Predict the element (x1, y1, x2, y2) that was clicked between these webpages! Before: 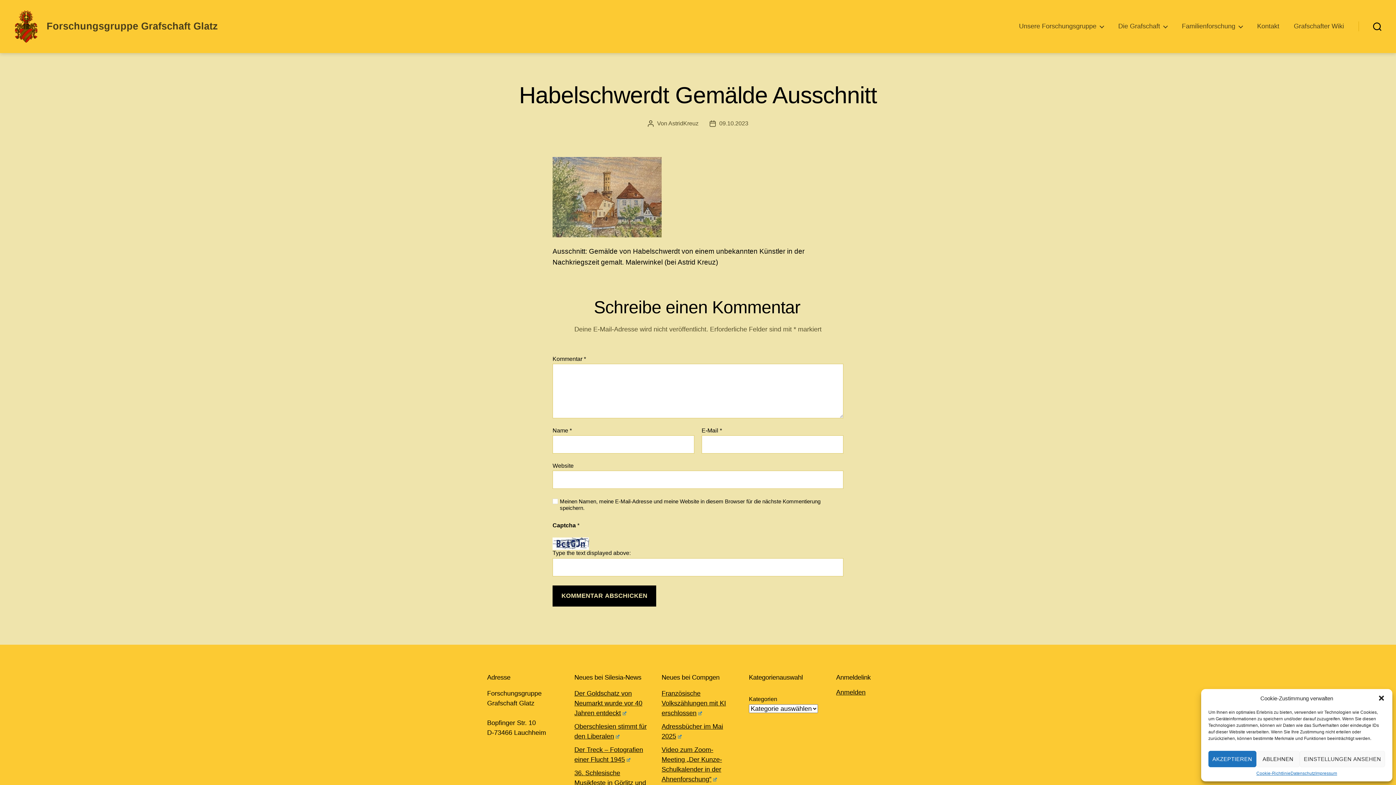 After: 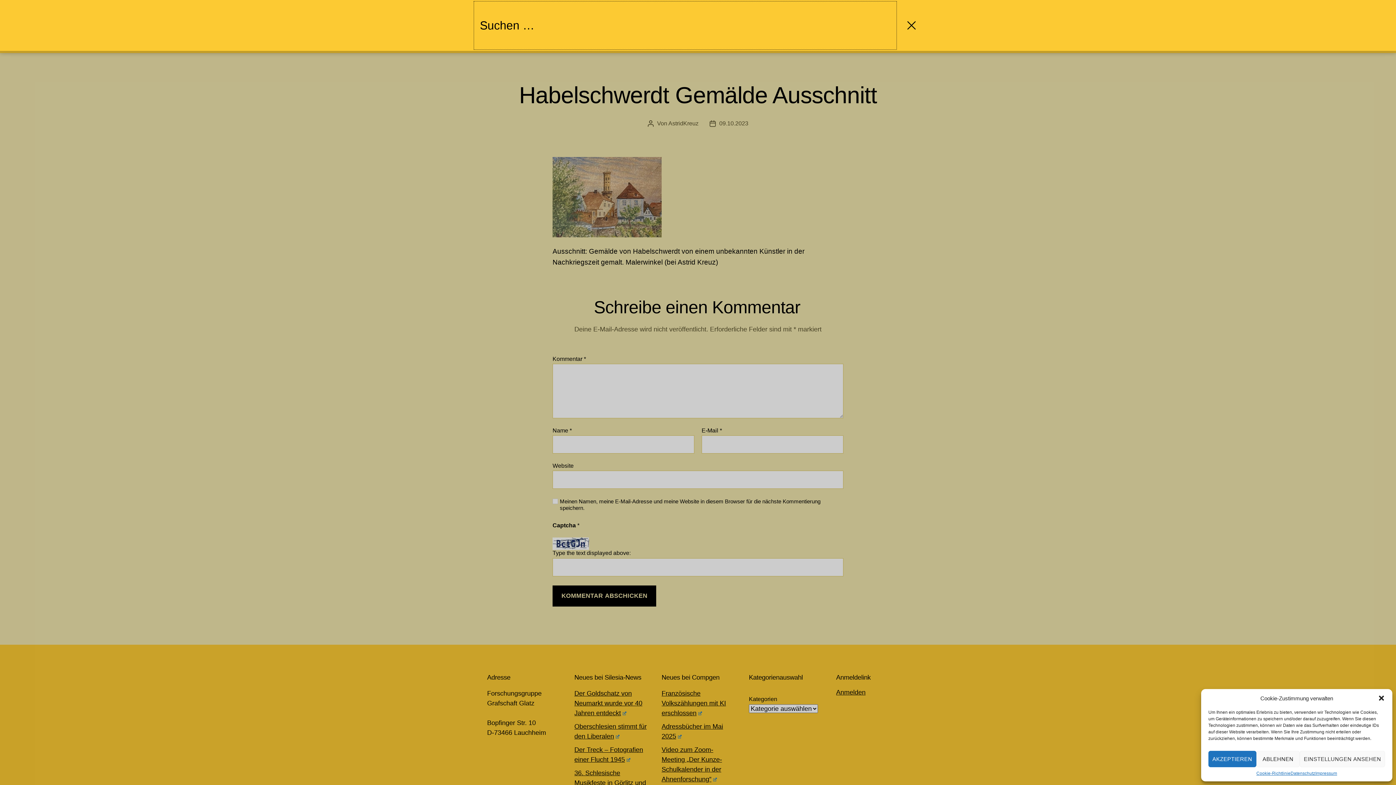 Action: label: Suchen bbox: (1358, 18, 1396, 34)